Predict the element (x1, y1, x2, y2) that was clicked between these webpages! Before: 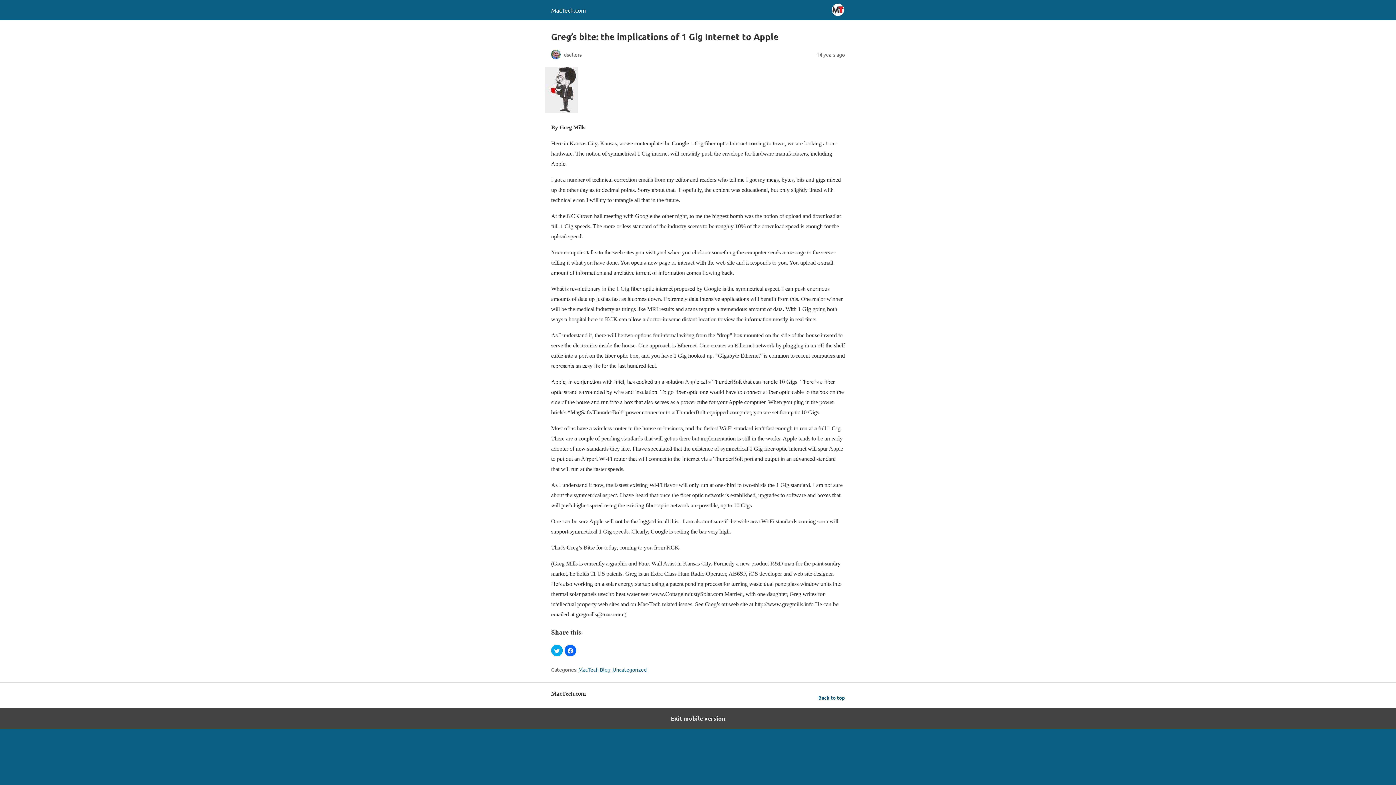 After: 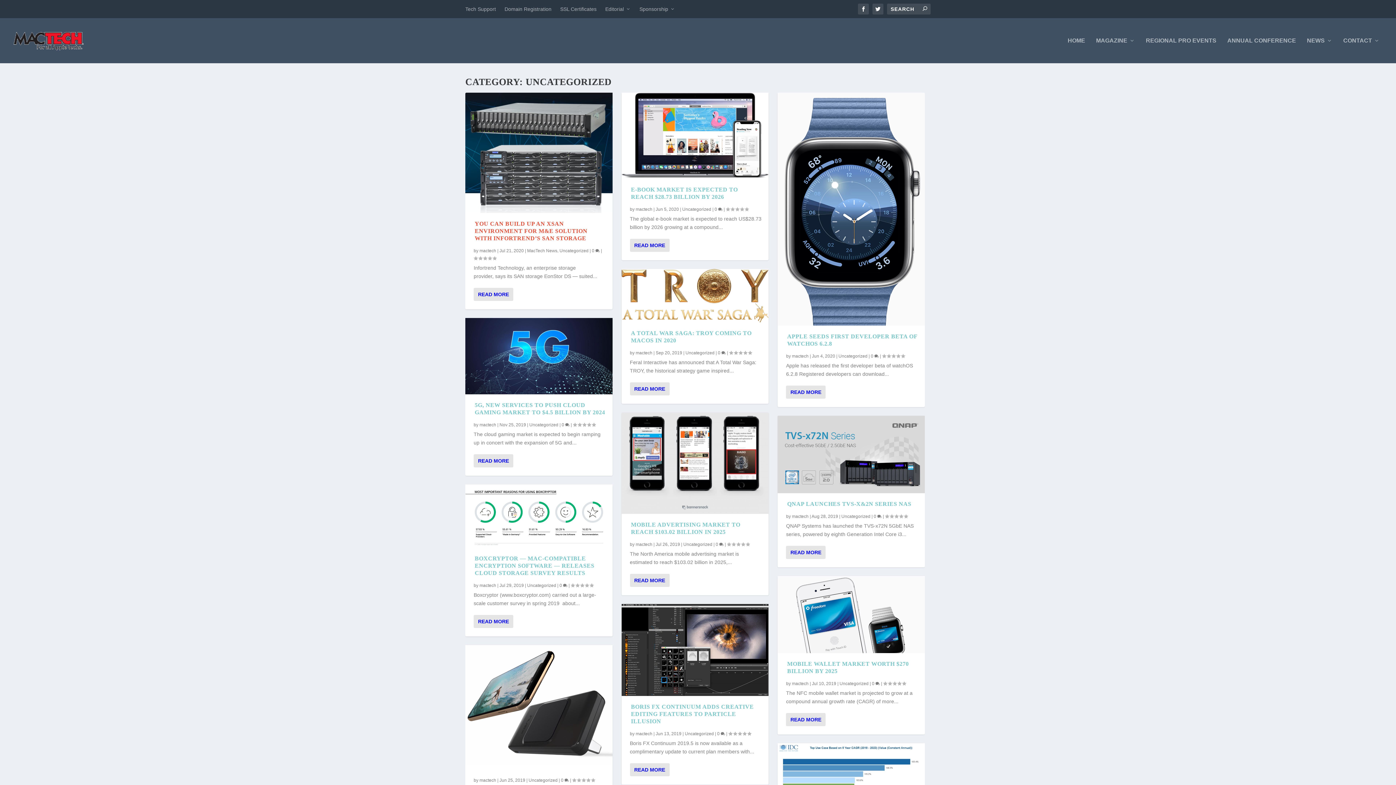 Action: bbox: (612, 666, 646, 673) label: Uncategorized